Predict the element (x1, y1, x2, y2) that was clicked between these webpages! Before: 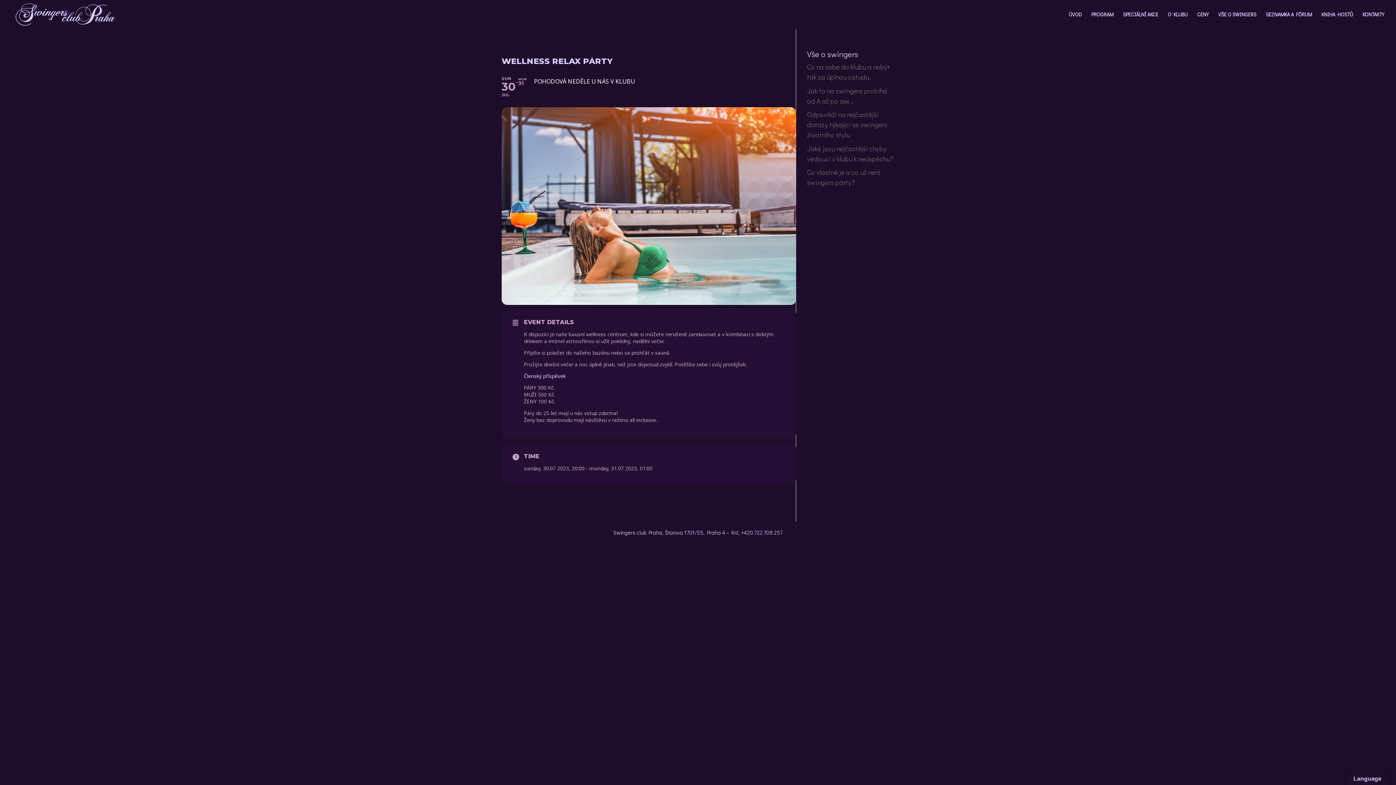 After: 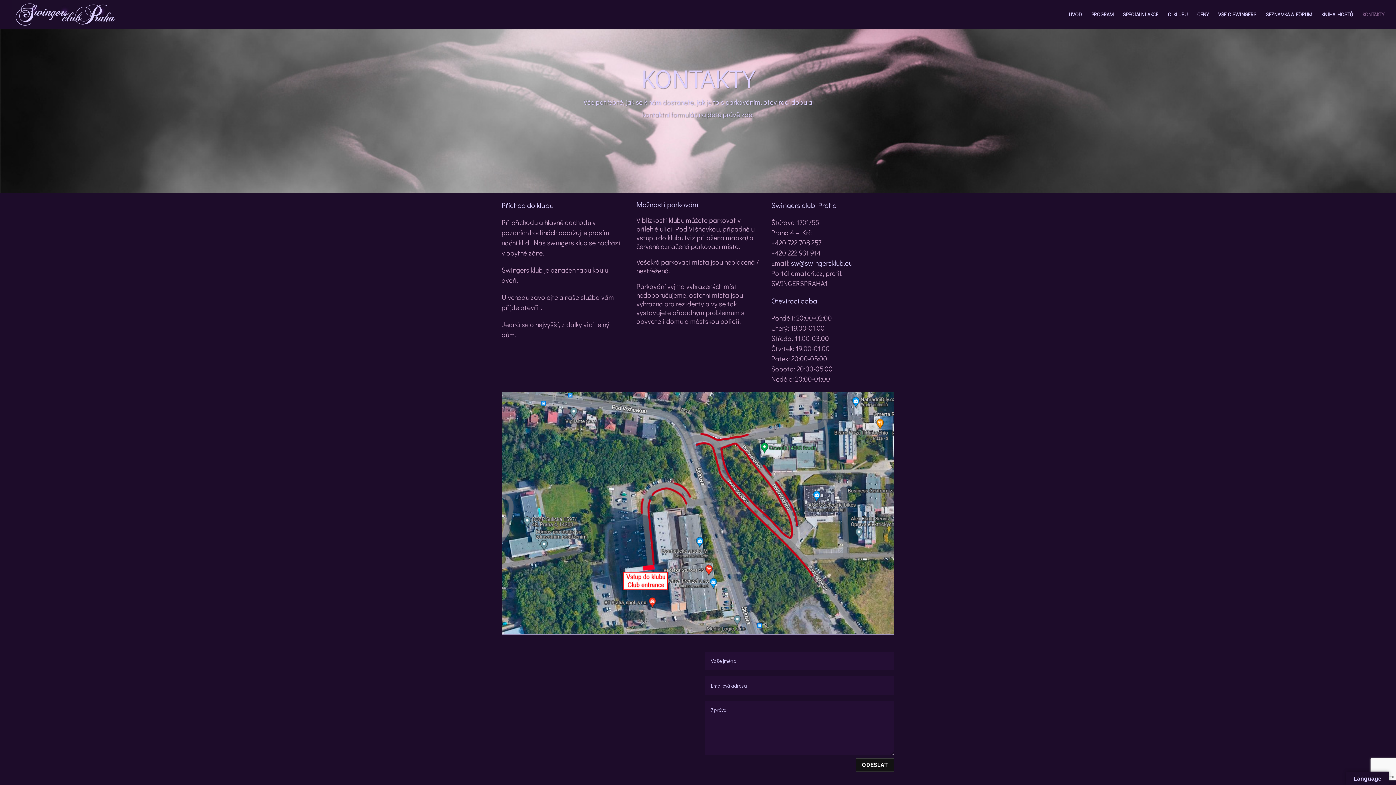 Action: bbox: (1362, 12, 1384, 29) label: KONTAKTY